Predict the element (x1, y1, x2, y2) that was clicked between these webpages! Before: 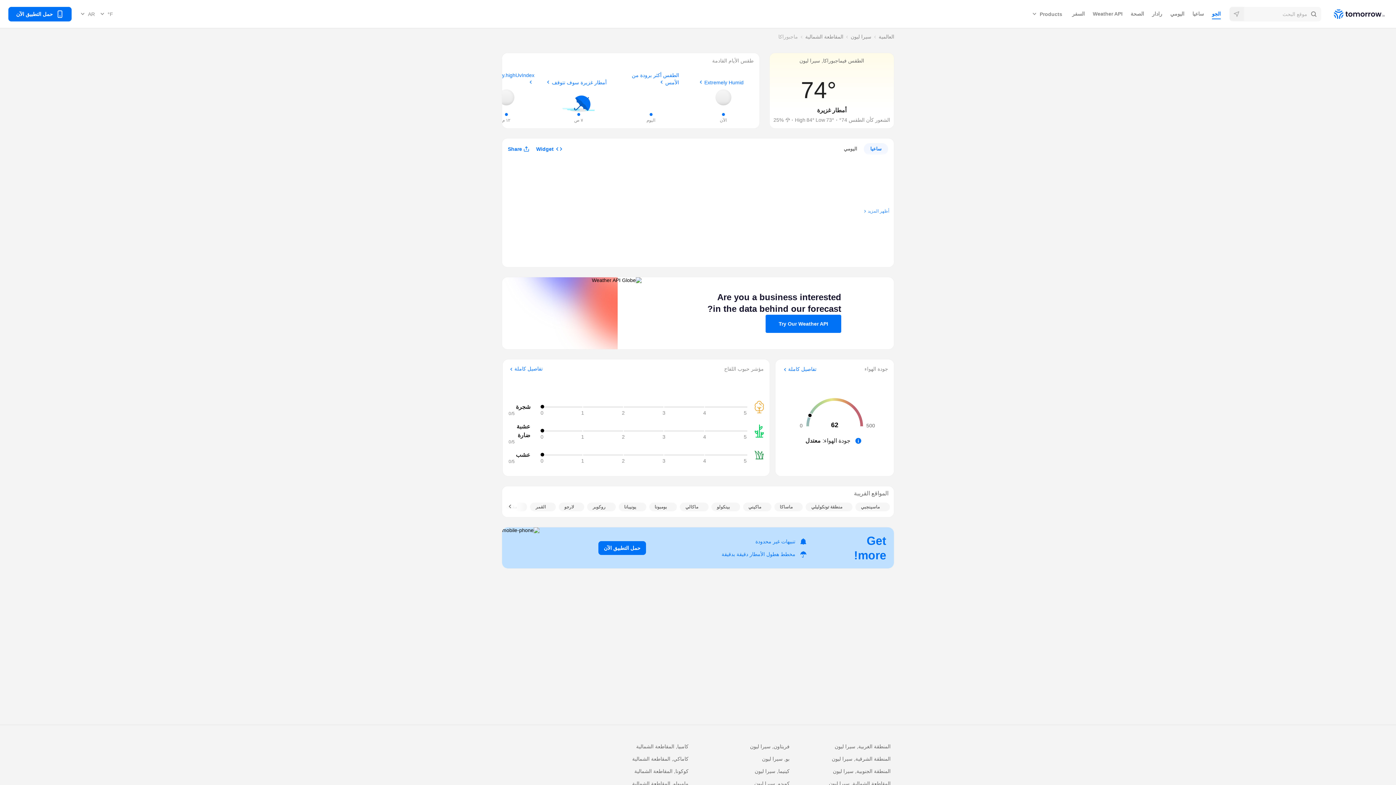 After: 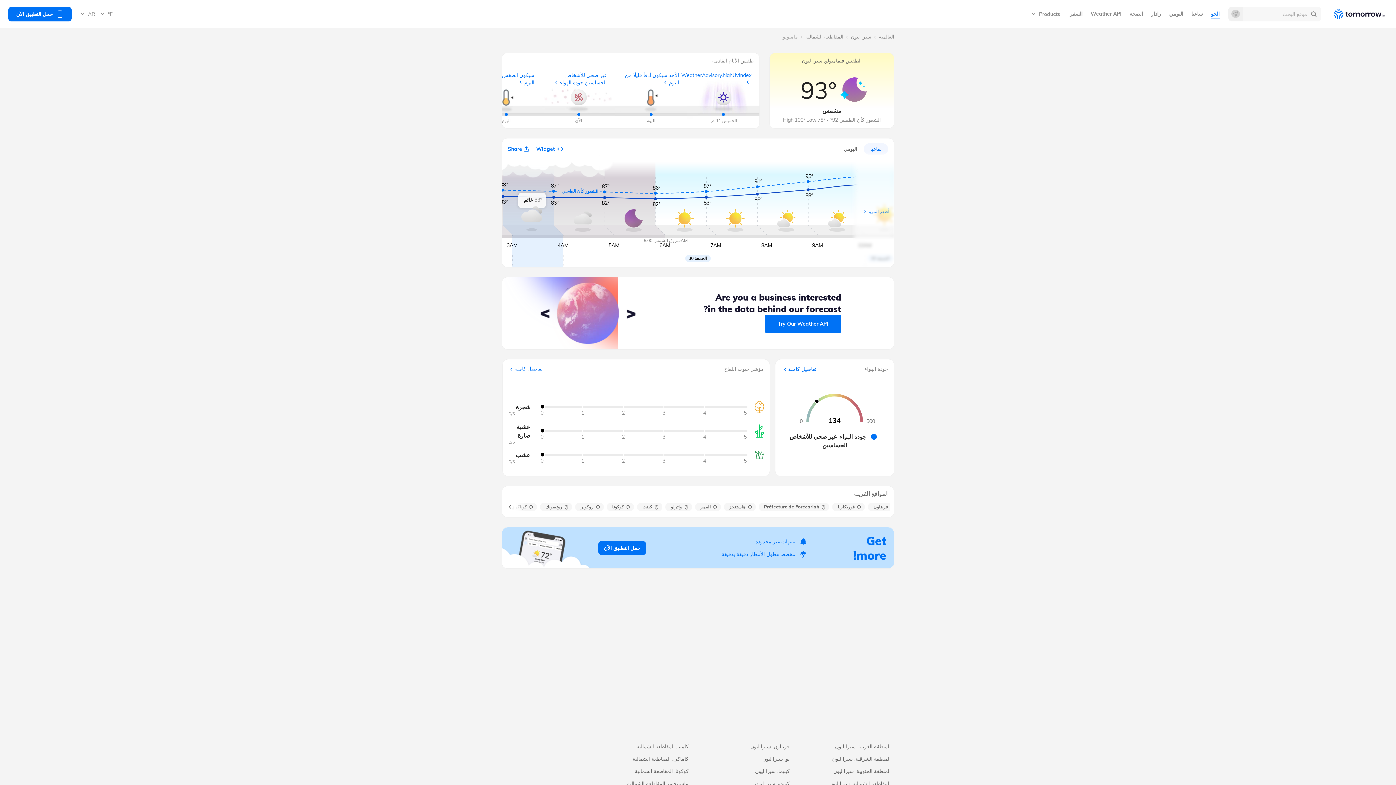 Action: bbox: (594, 780, 688, 788) label: مامبولو, المقاطعة الشمالية